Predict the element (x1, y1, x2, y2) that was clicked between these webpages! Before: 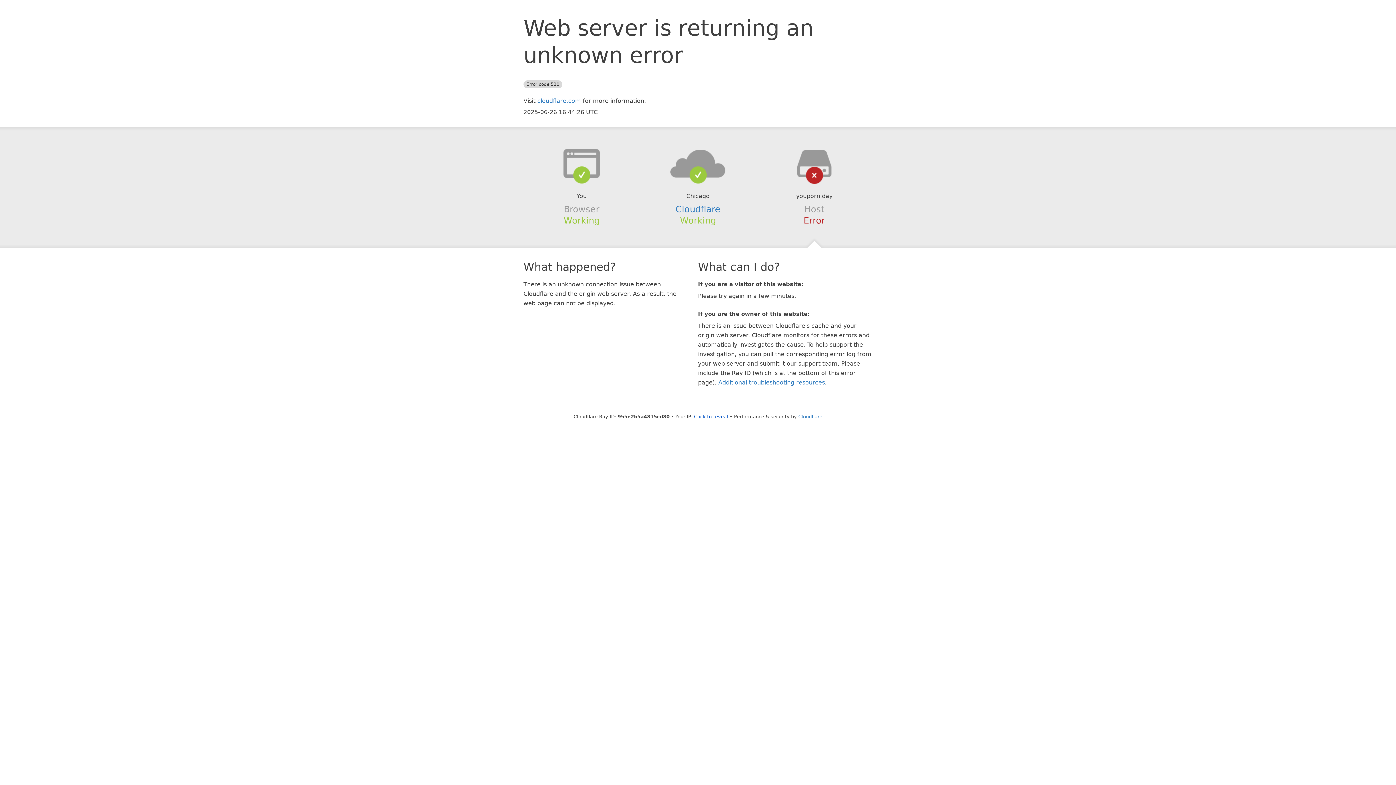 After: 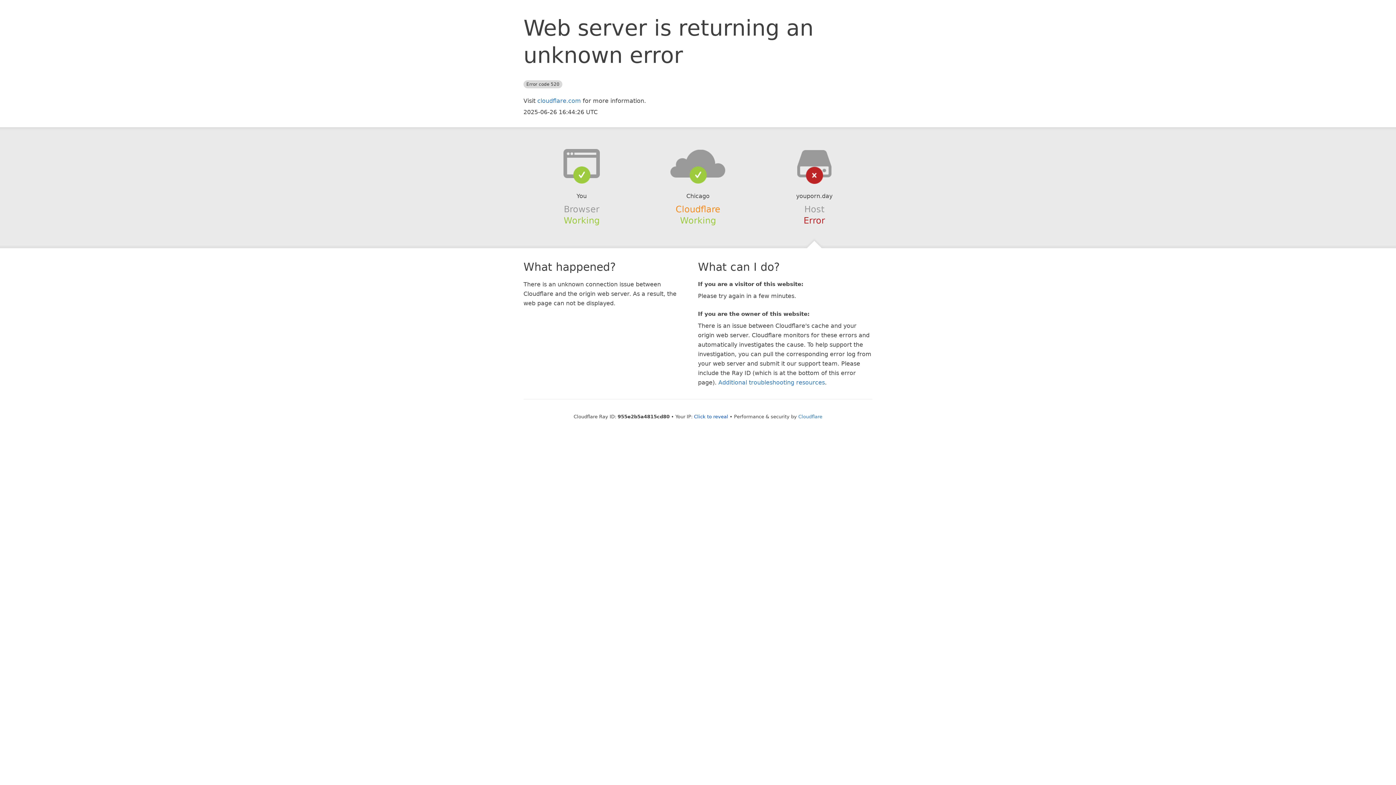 Action: bbox: (675, 204, 720, 214) label: Cloudflare